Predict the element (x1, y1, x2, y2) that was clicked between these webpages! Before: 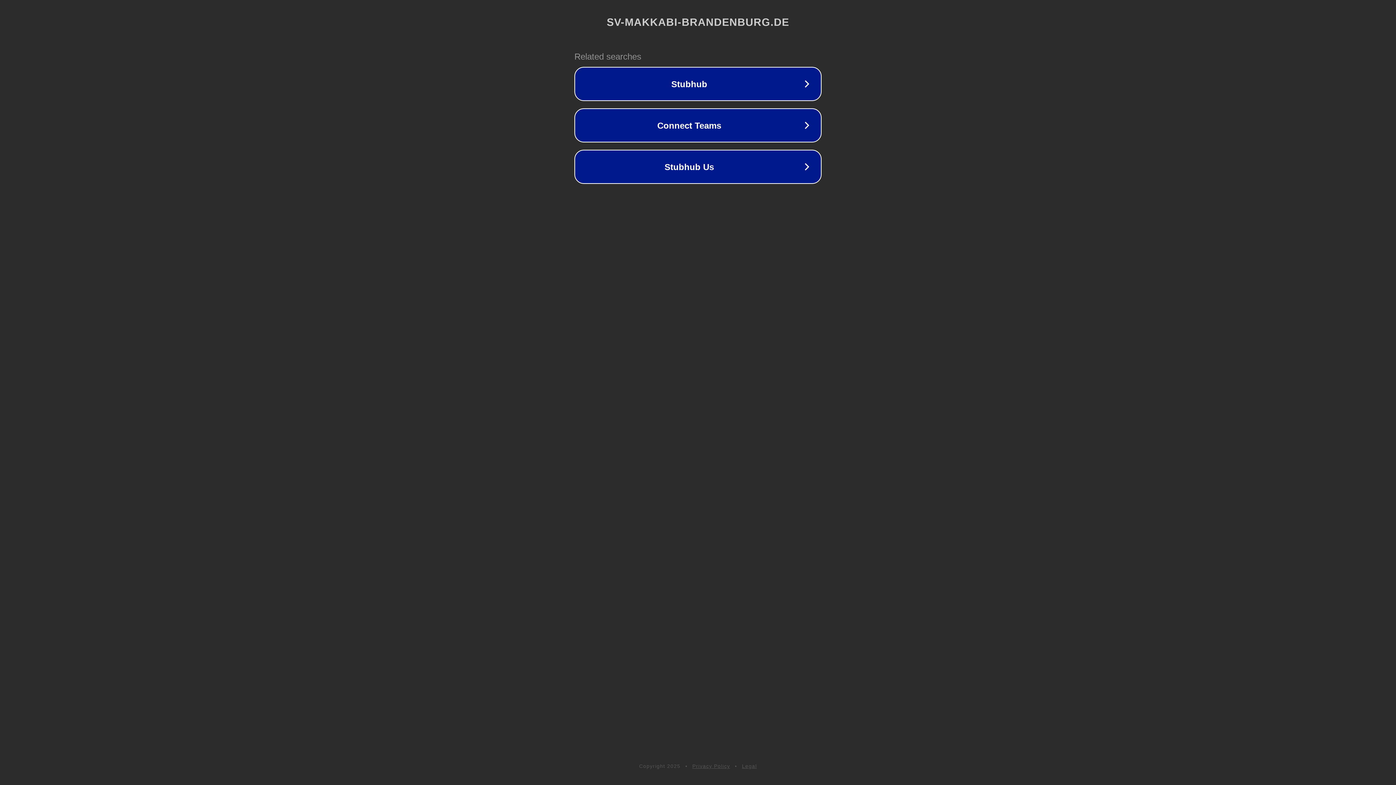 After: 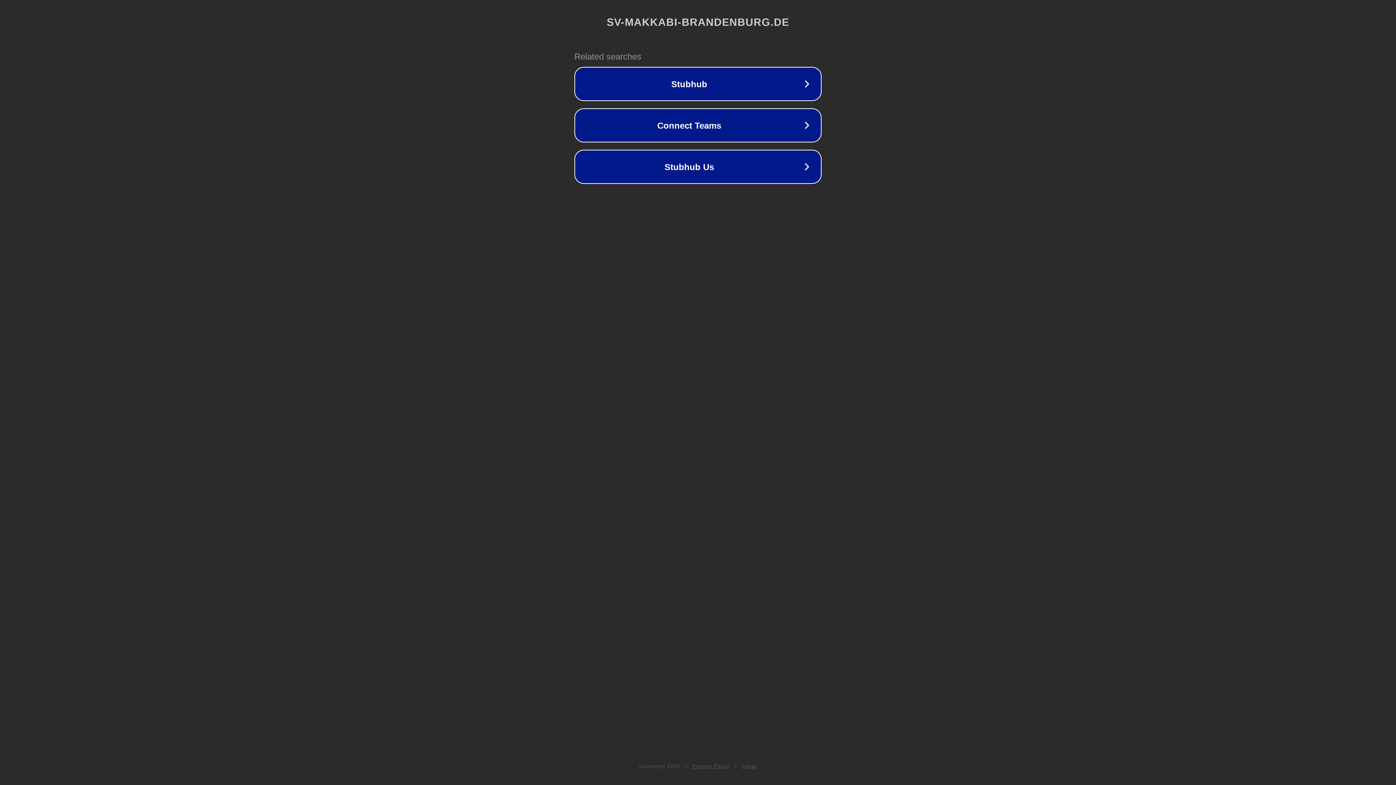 Action: bbox: (742, 763, 757, 769) label: Legal